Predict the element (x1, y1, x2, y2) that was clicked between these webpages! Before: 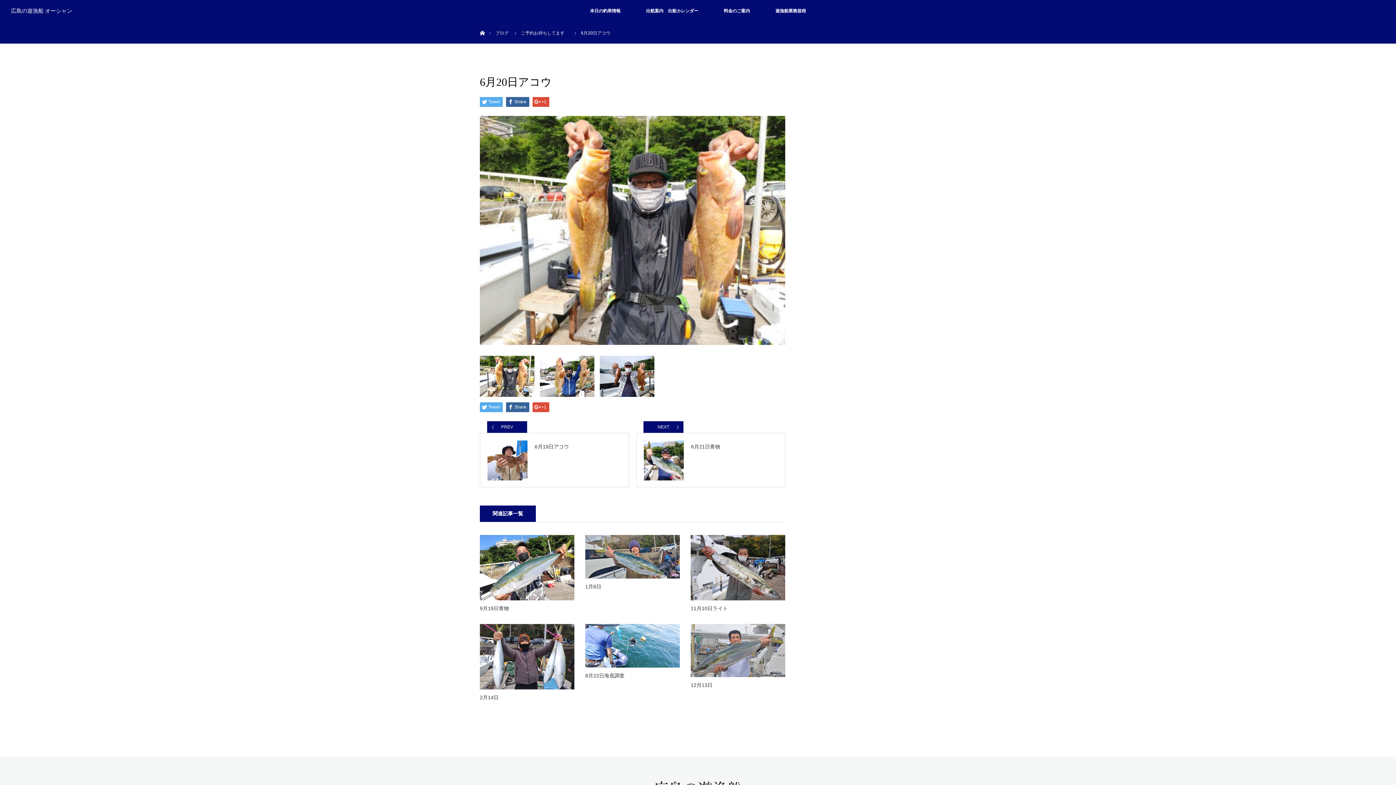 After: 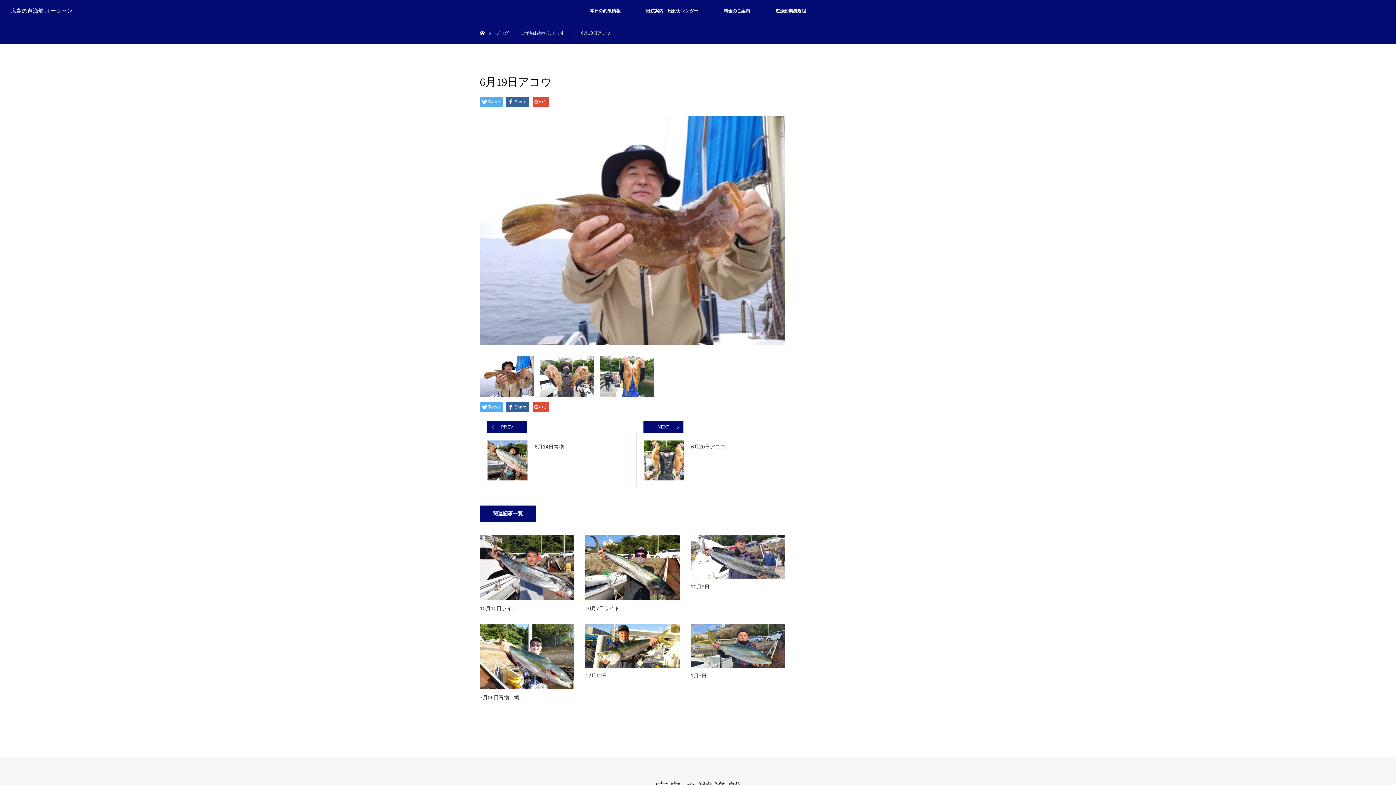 Action: bbox: (480, 432, 629, 487) label: 6月19日アコウ